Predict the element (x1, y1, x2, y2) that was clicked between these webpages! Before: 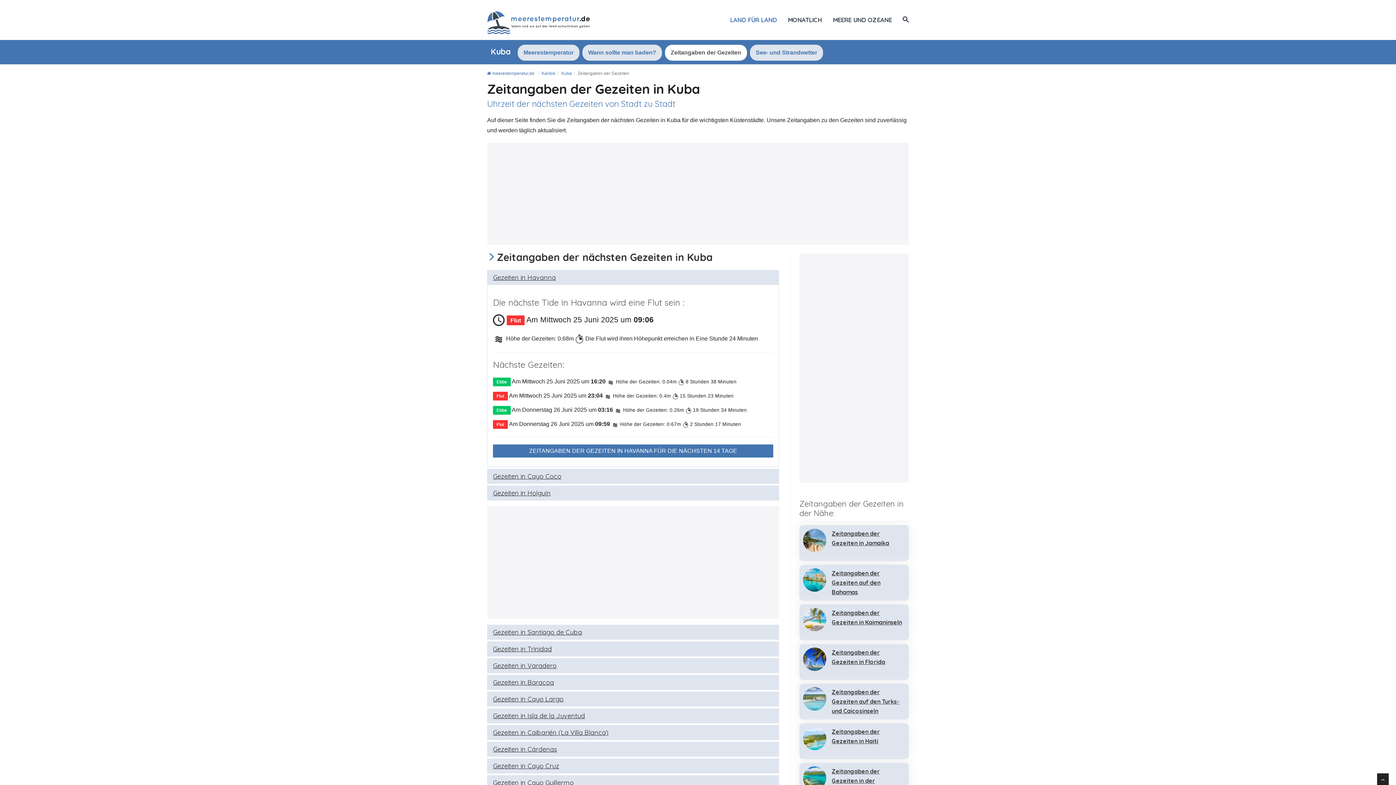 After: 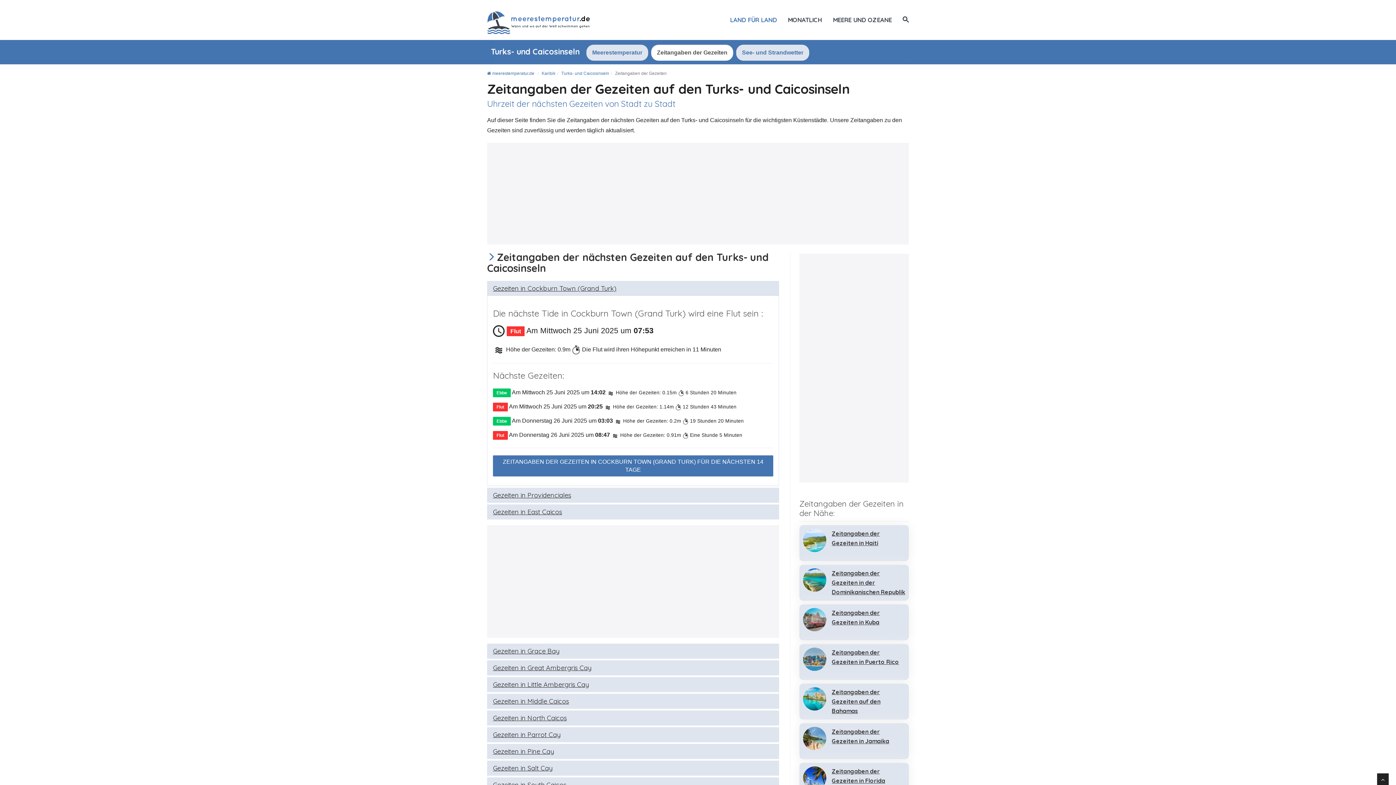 Action: label: Zeitangaben der Gezeiten auf den Turks- und Caicosinseln bbox: (832, 688, 899, 714)